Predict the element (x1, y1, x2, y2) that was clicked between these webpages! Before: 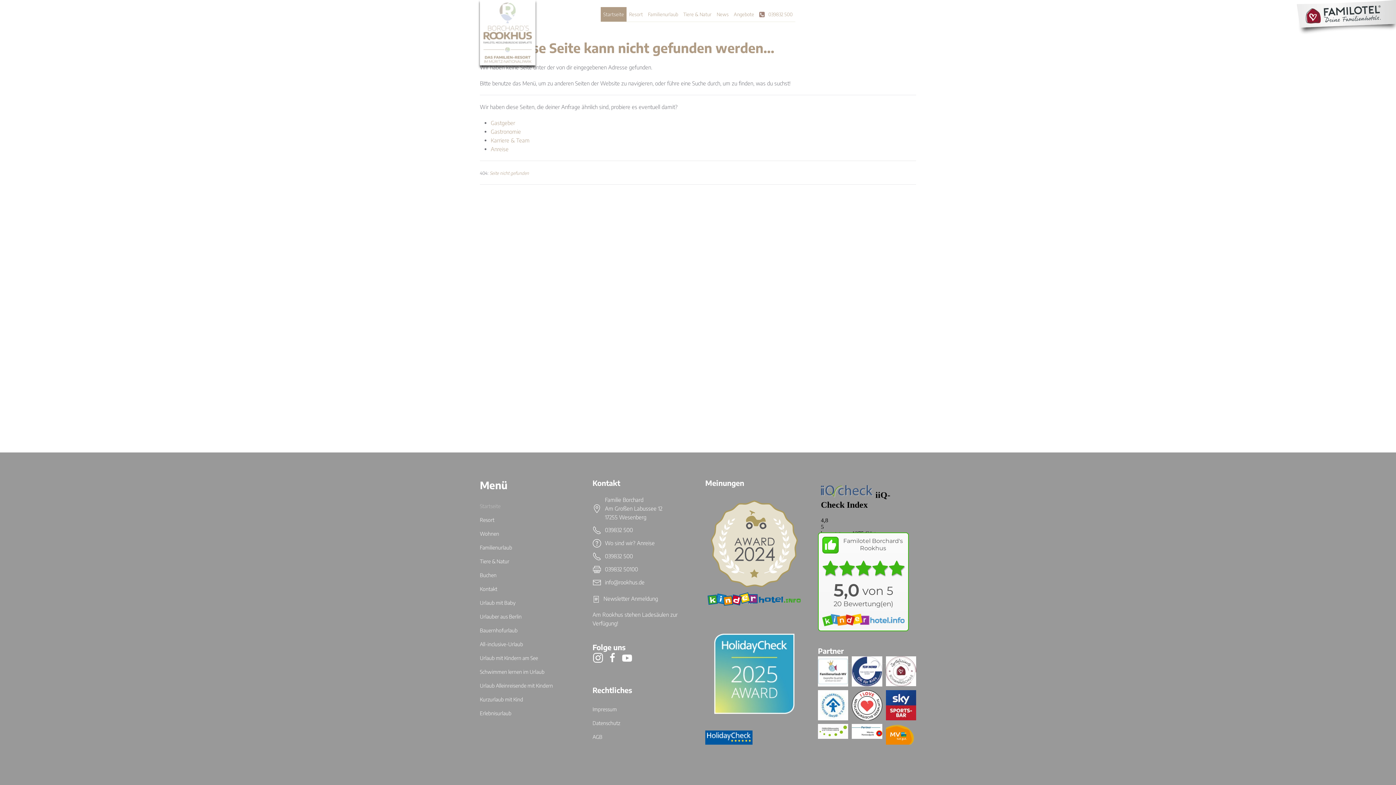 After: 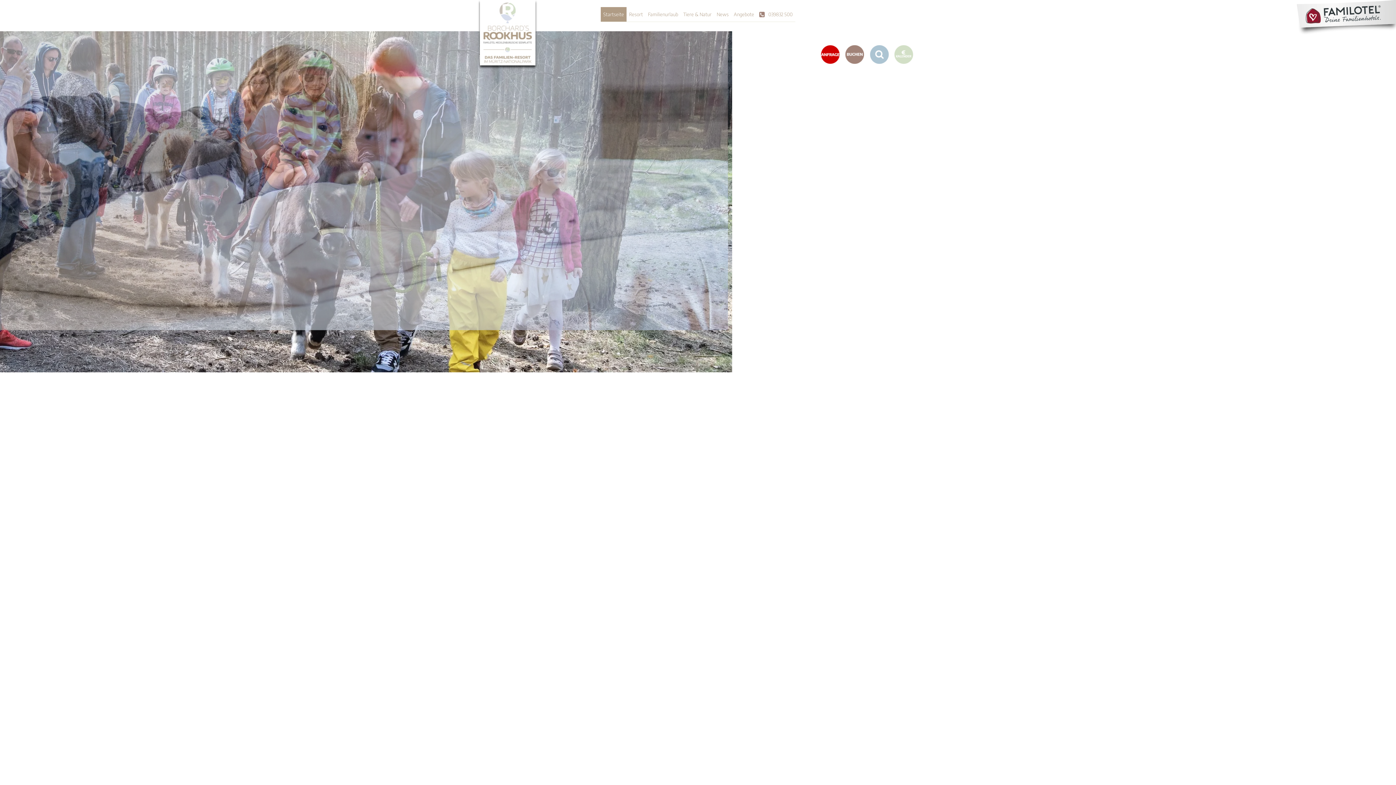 Action: bbox: (480, 499, 578, 513) label: Startseite